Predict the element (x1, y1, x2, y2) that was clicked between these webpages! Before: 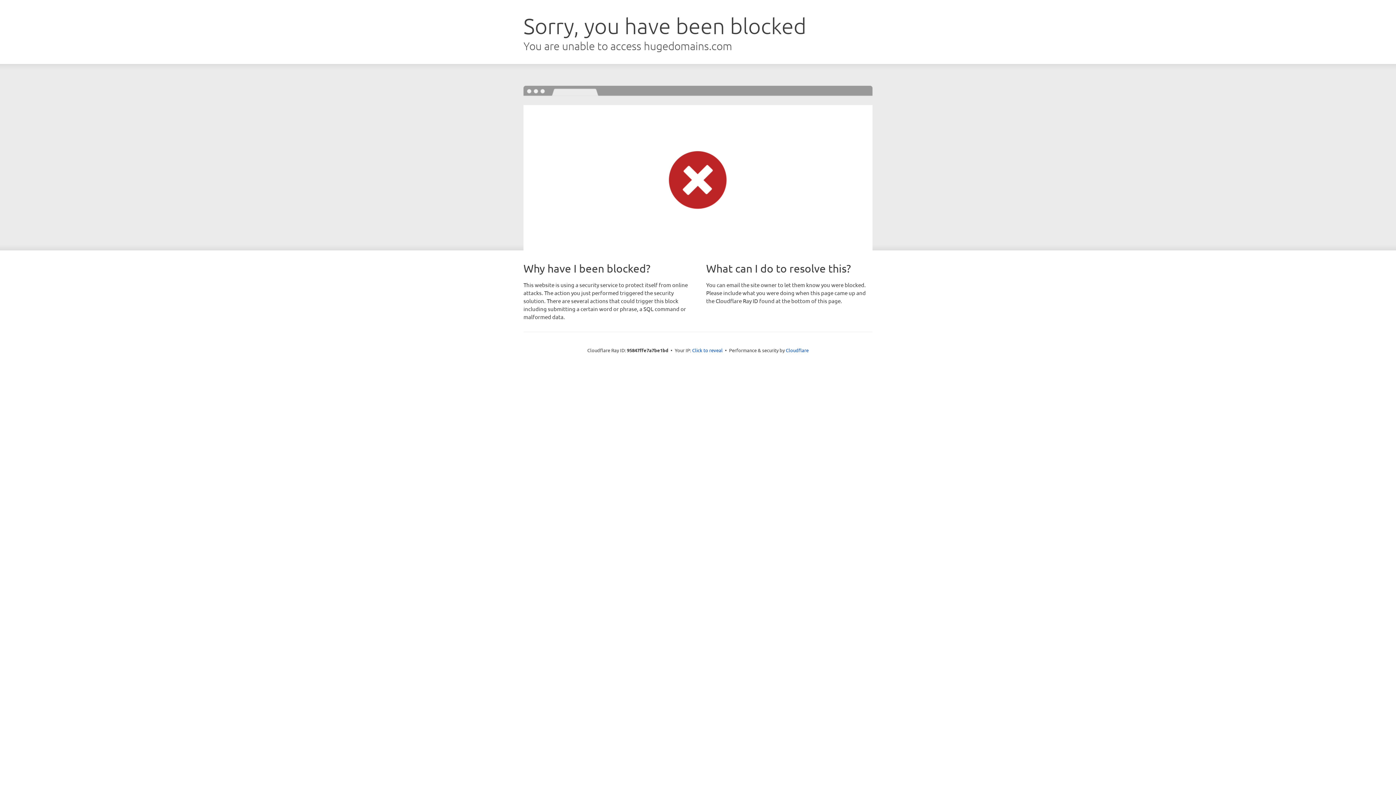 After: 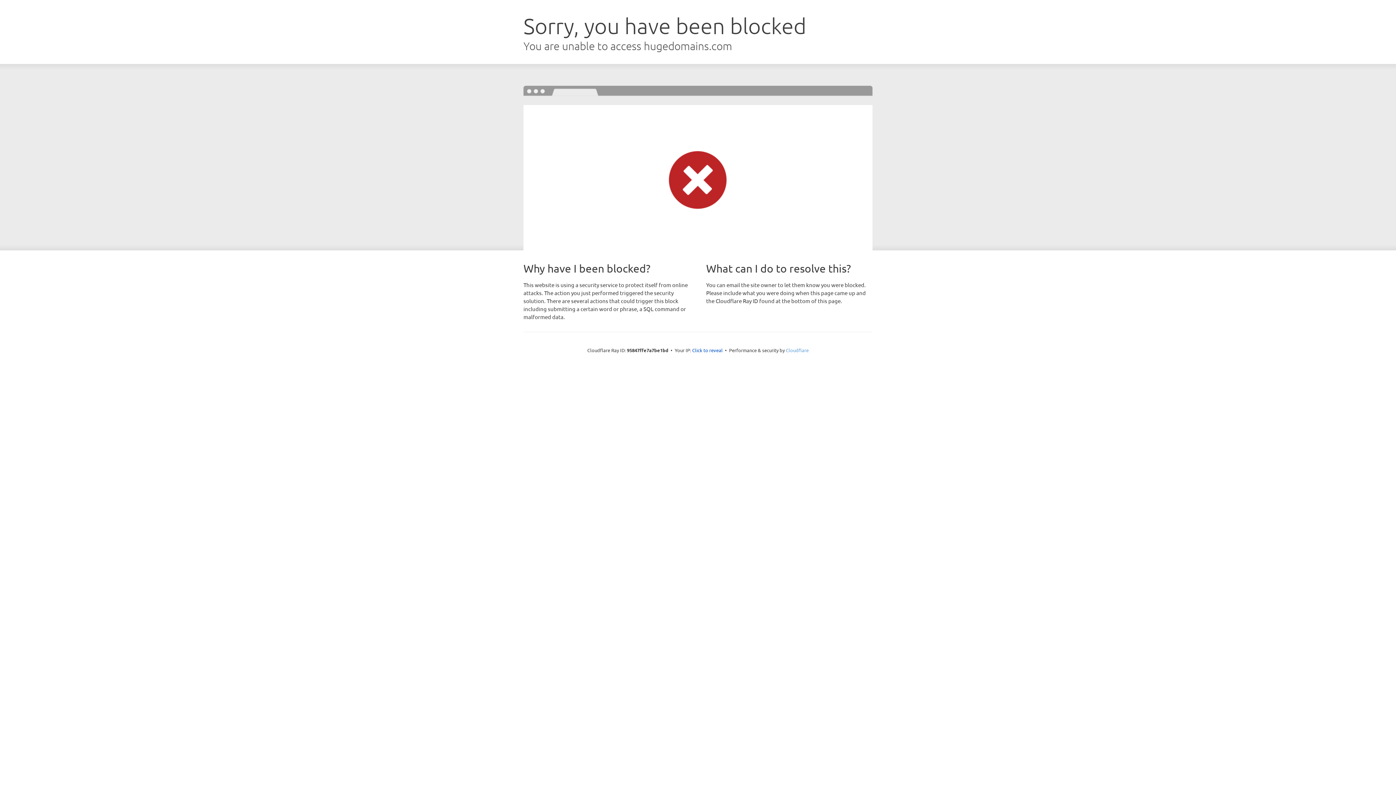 Action: bbox: (786, 347, 808, 353) label: Cloudflare